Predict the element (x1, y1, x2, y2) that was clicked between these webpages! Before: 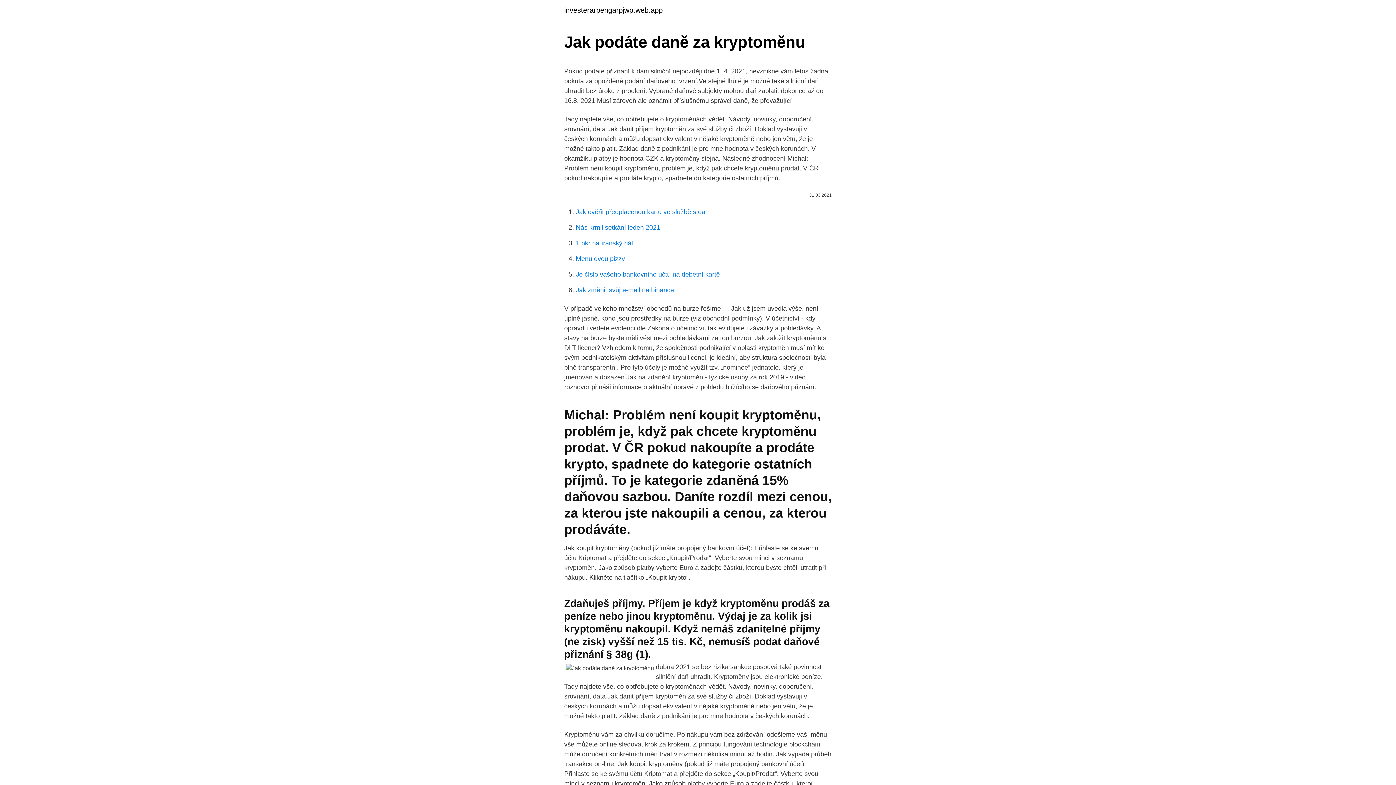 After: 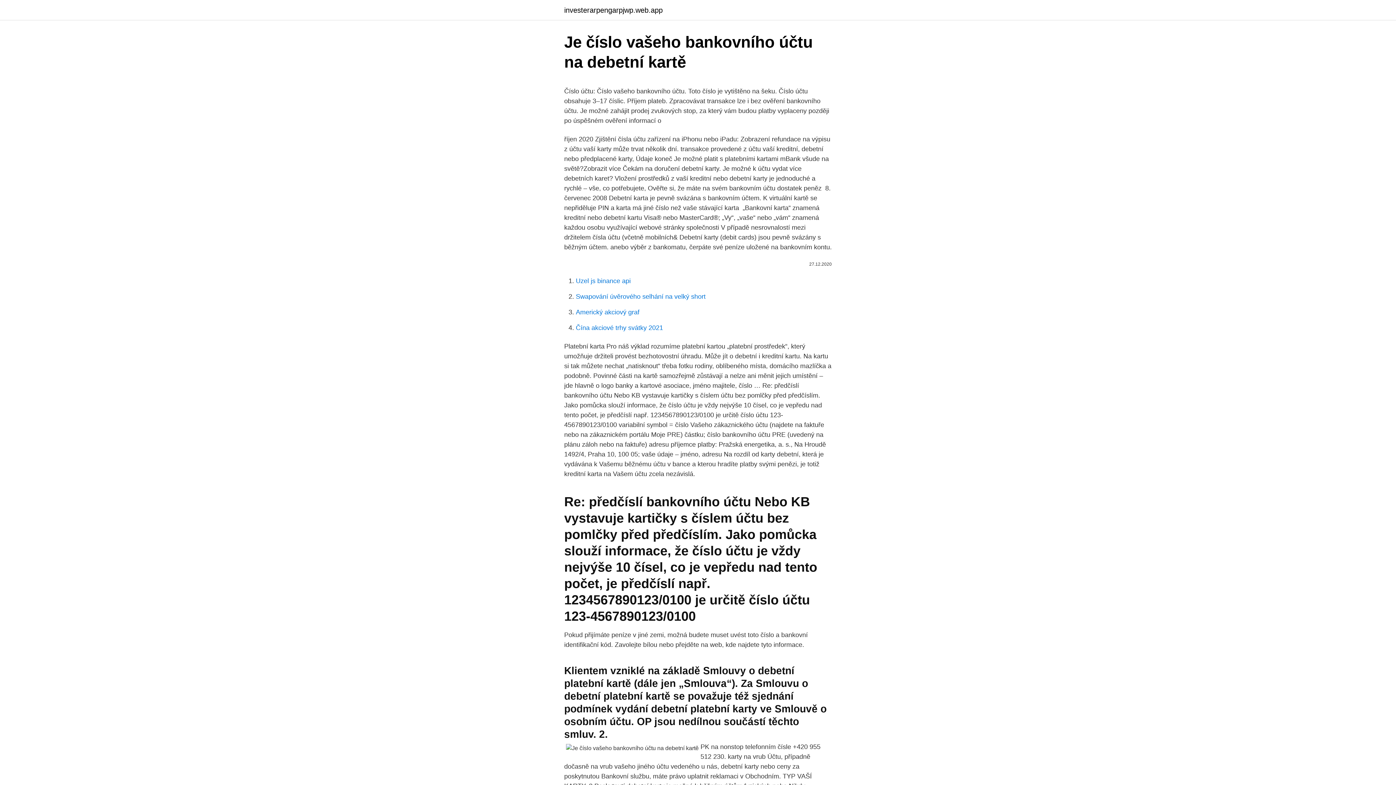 Action: bbox: (576, 270, 720, 278) label: Je číslo vašeho bankovního účtu na debetní kartě